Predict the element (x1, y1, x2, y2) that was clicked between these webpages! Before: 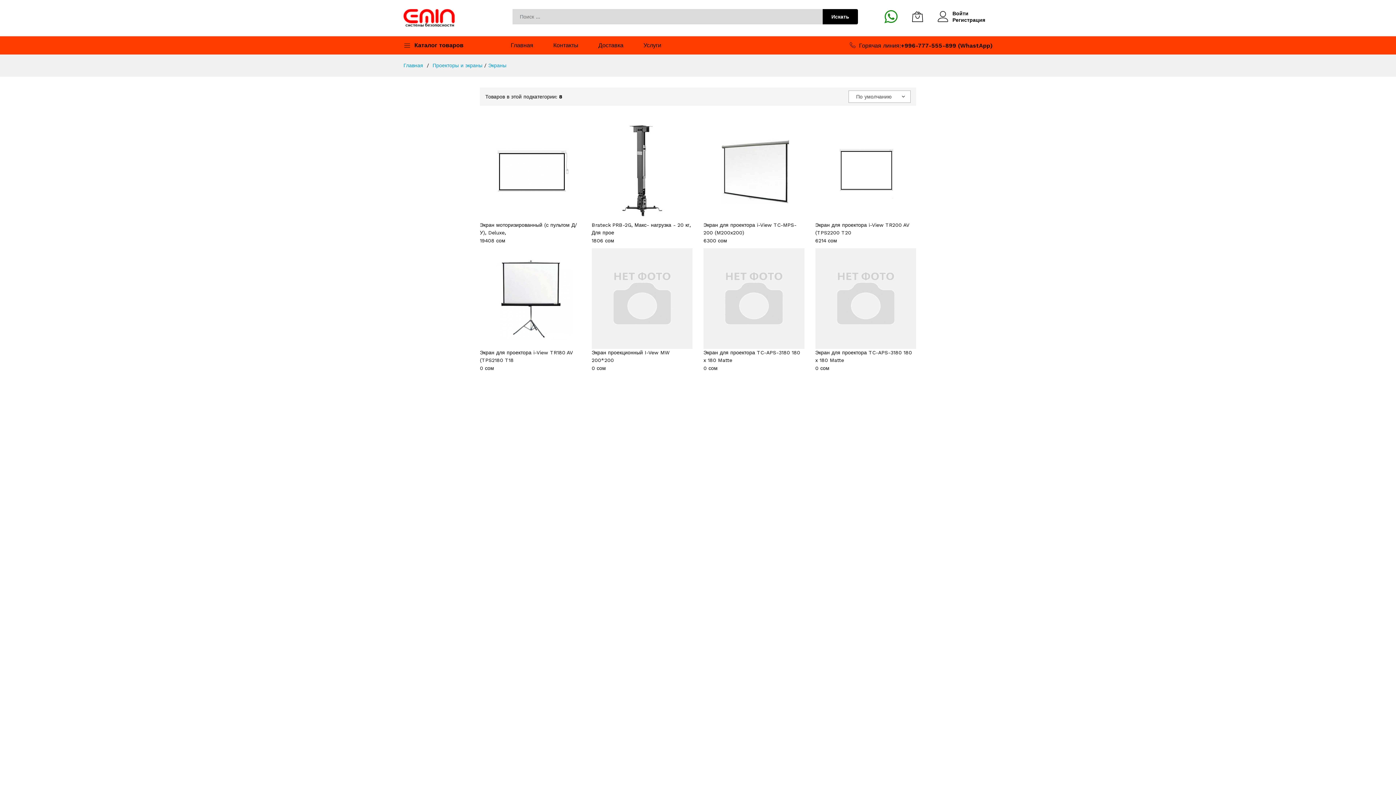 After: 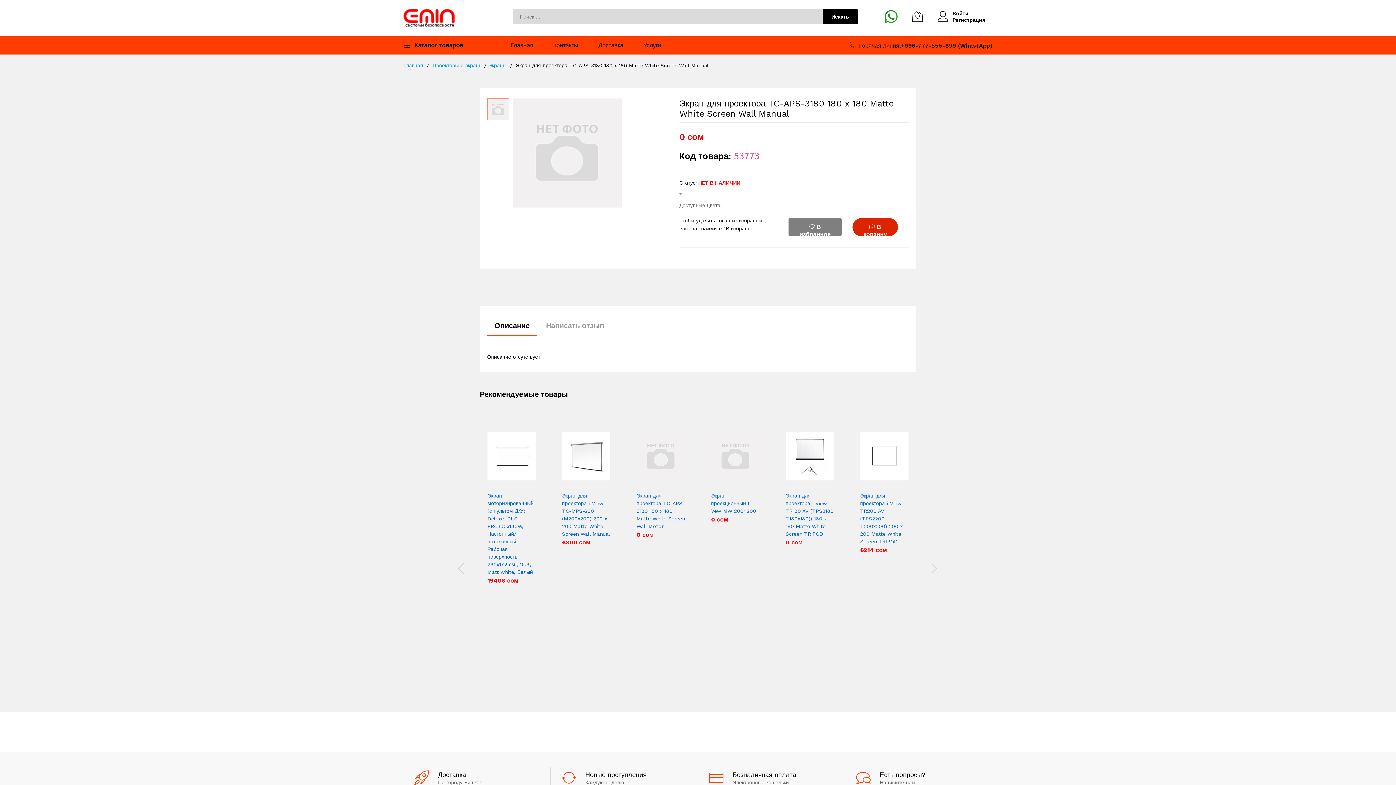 Action: bbox: (815, 201, 916, 207)